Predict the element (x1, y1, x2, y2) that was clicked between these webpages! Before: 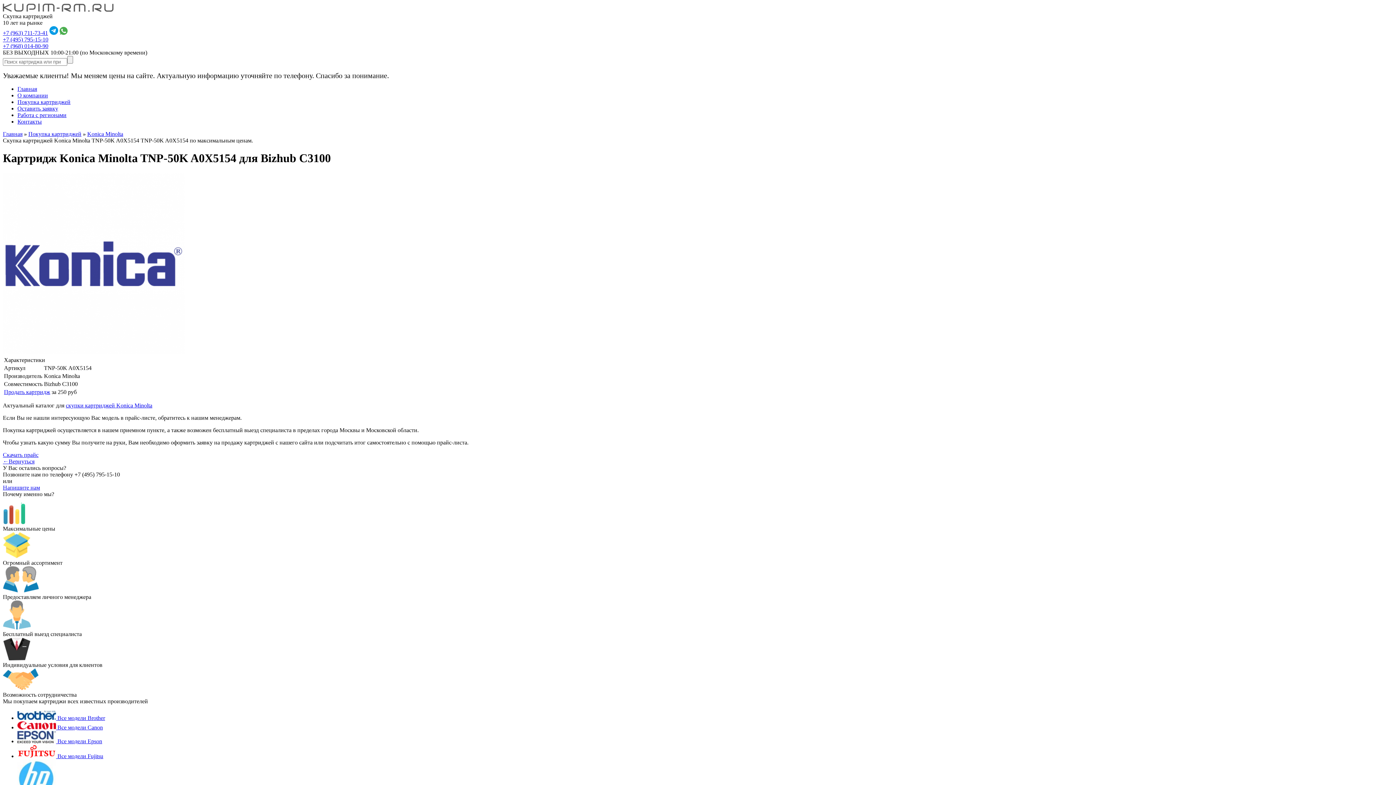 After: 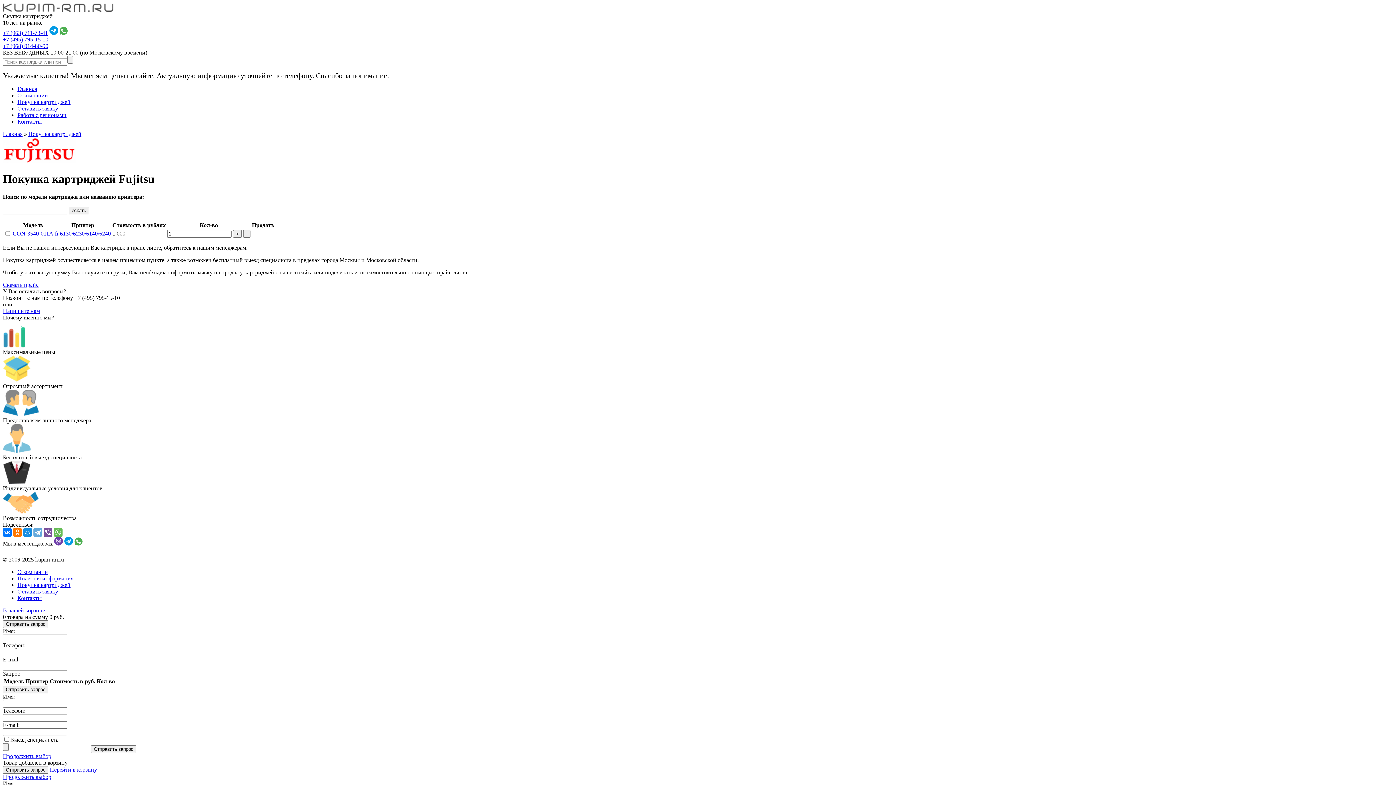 Action: label: Все модели Fujitsu bbox: (57, 753, 103, 759)